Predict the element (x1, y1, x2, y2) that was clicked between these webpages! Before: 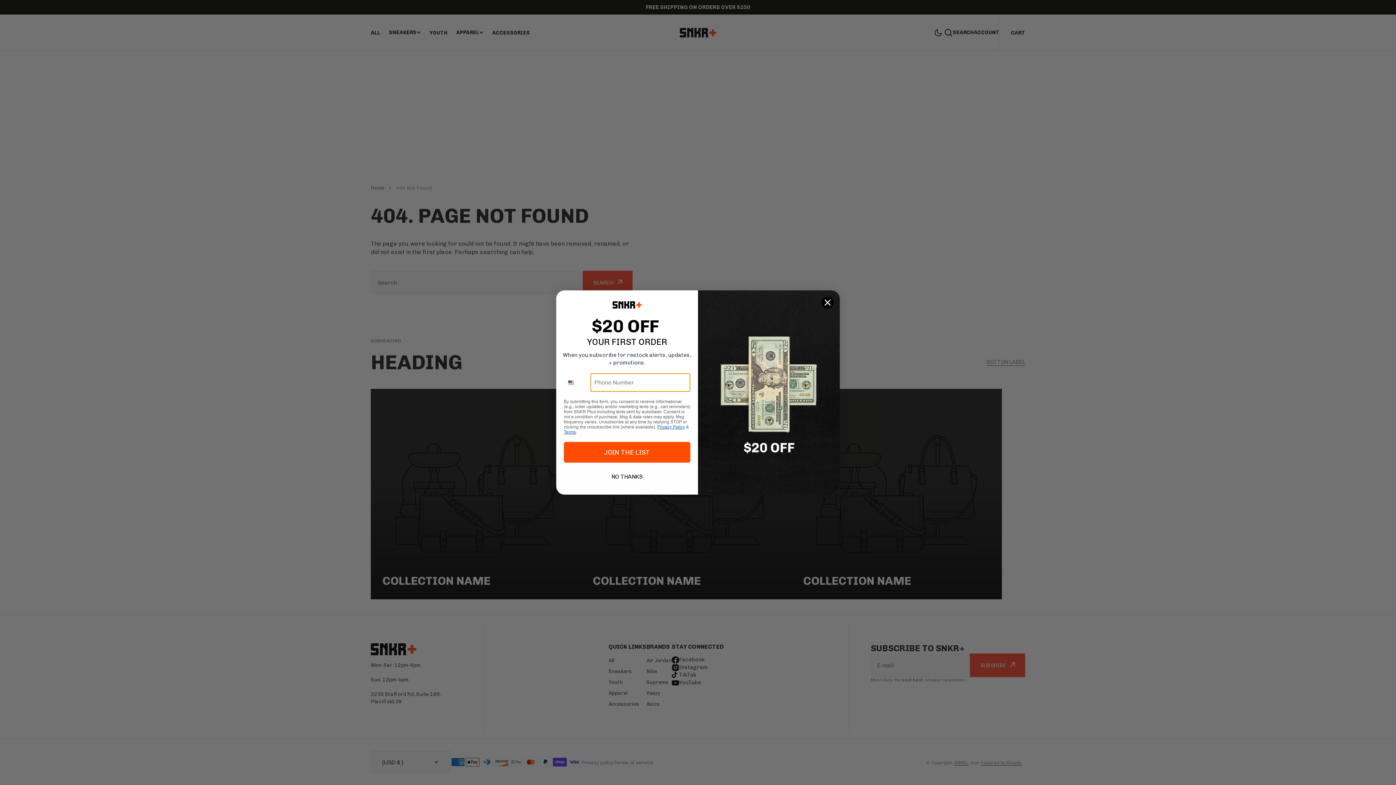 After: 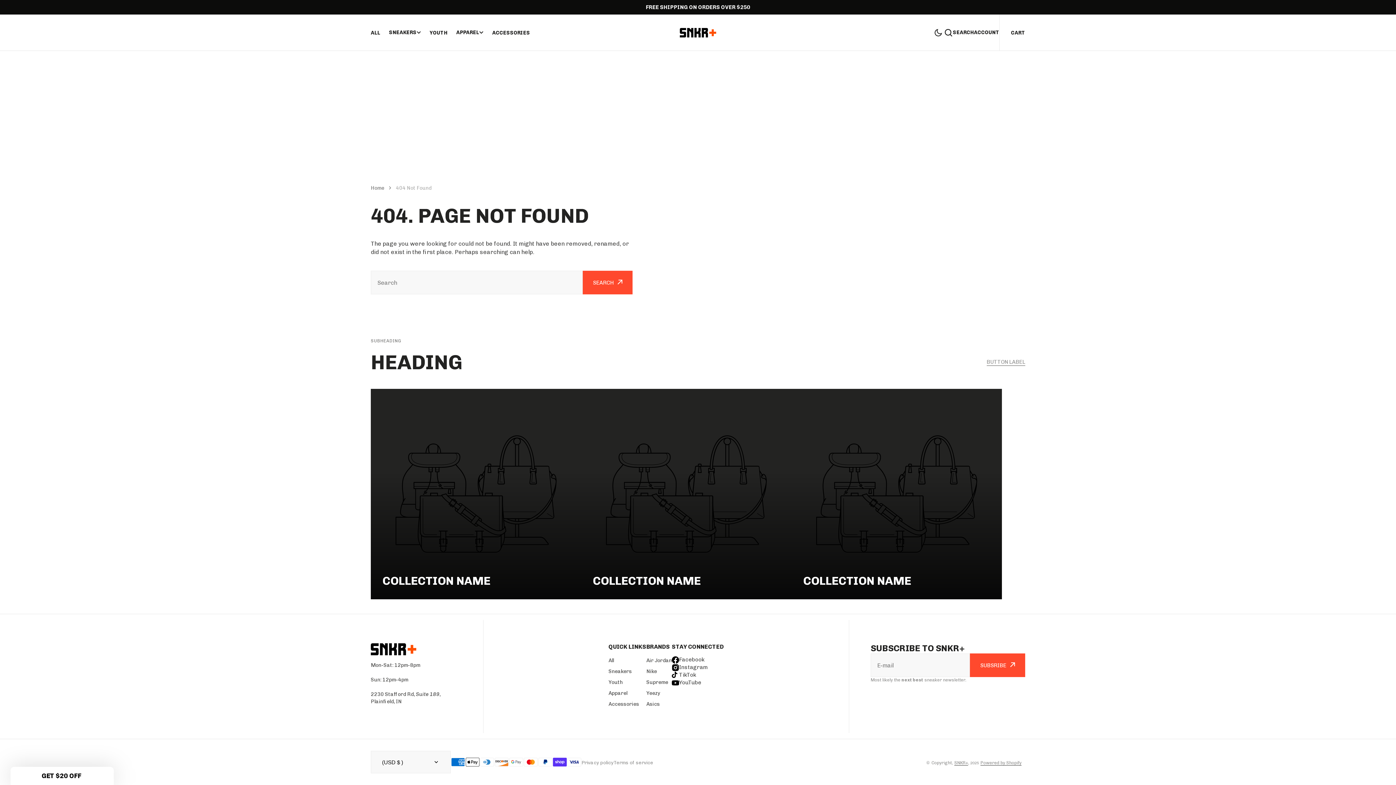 Action: label: Close dialog bbox: (821, 296, 834, 308)